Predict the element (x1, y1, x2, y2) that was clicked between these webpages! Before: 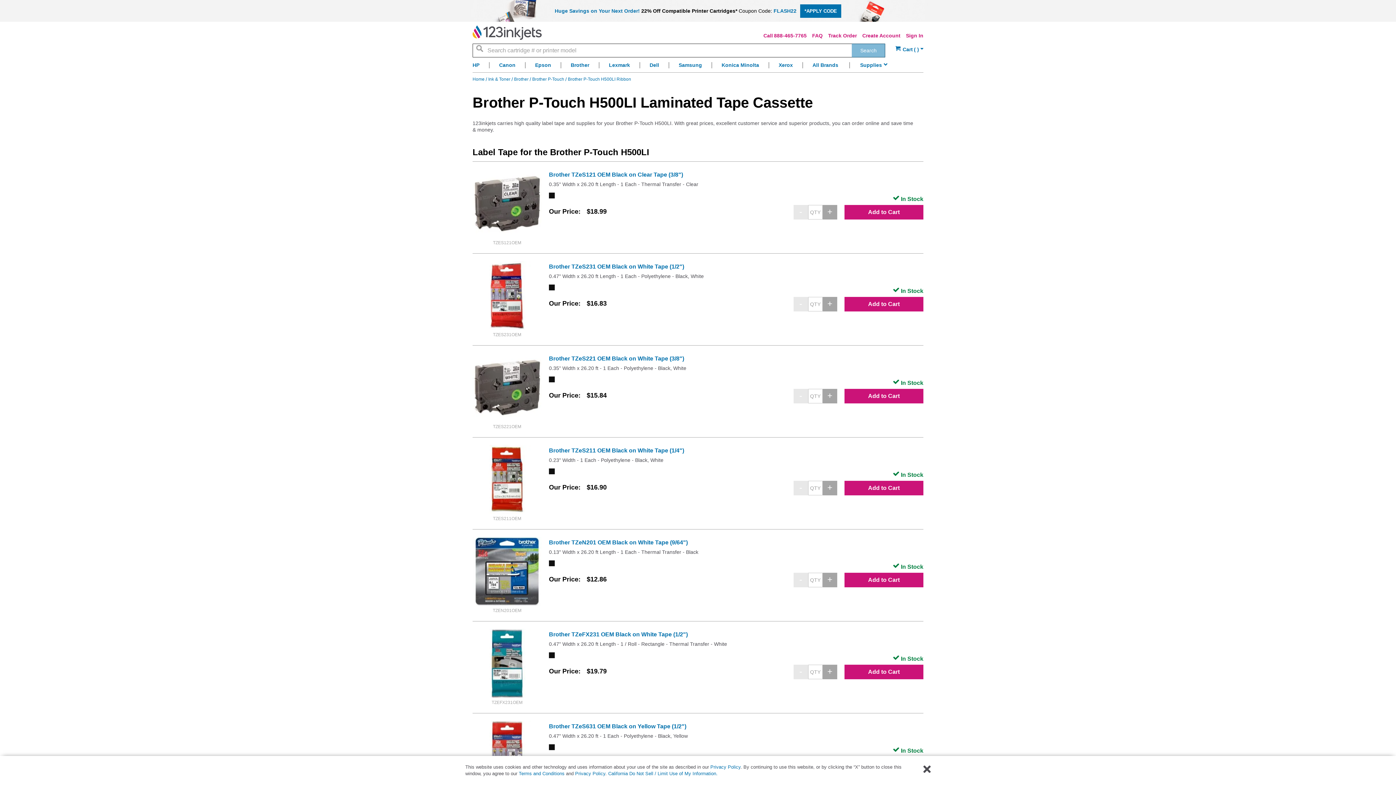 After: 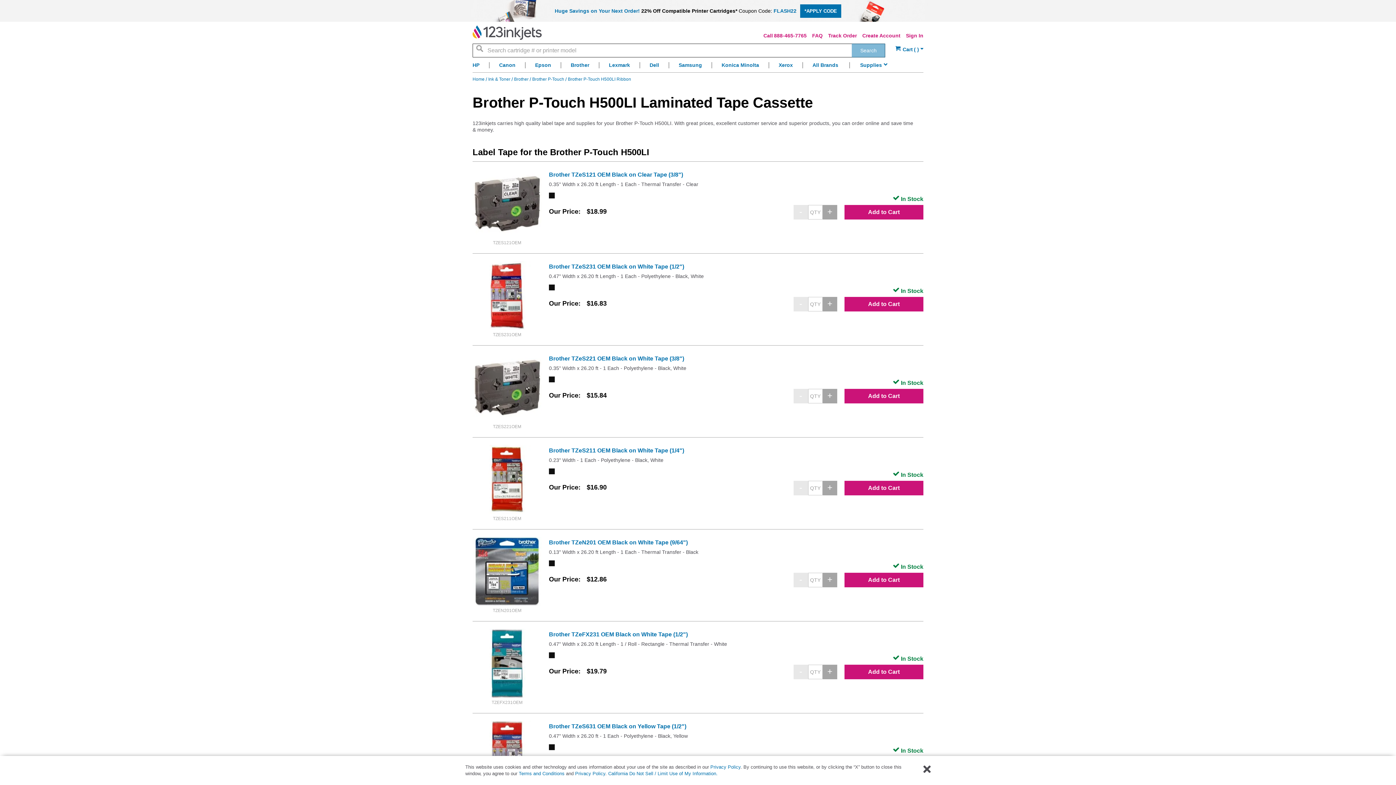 Action: bbox: (812, 32, 822, 38) label: FAQ